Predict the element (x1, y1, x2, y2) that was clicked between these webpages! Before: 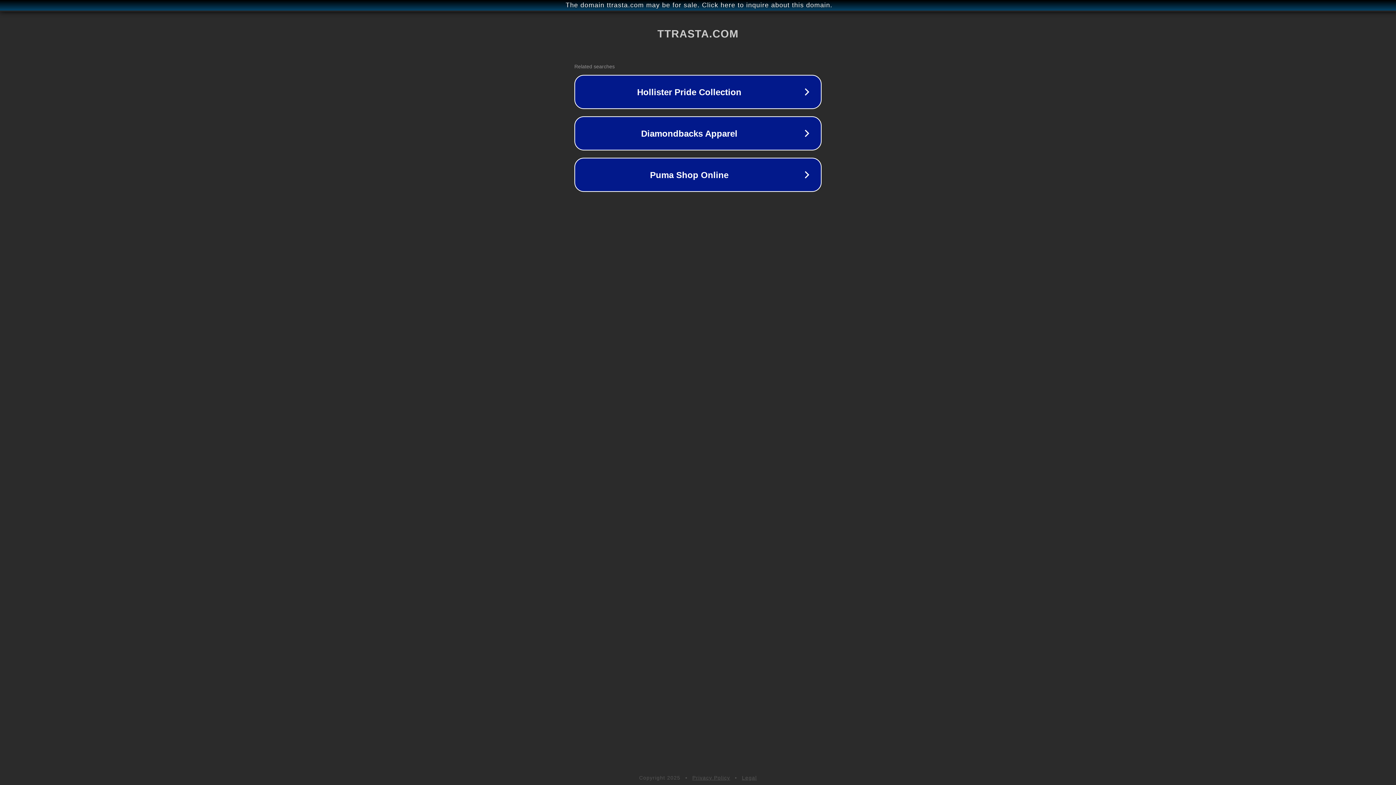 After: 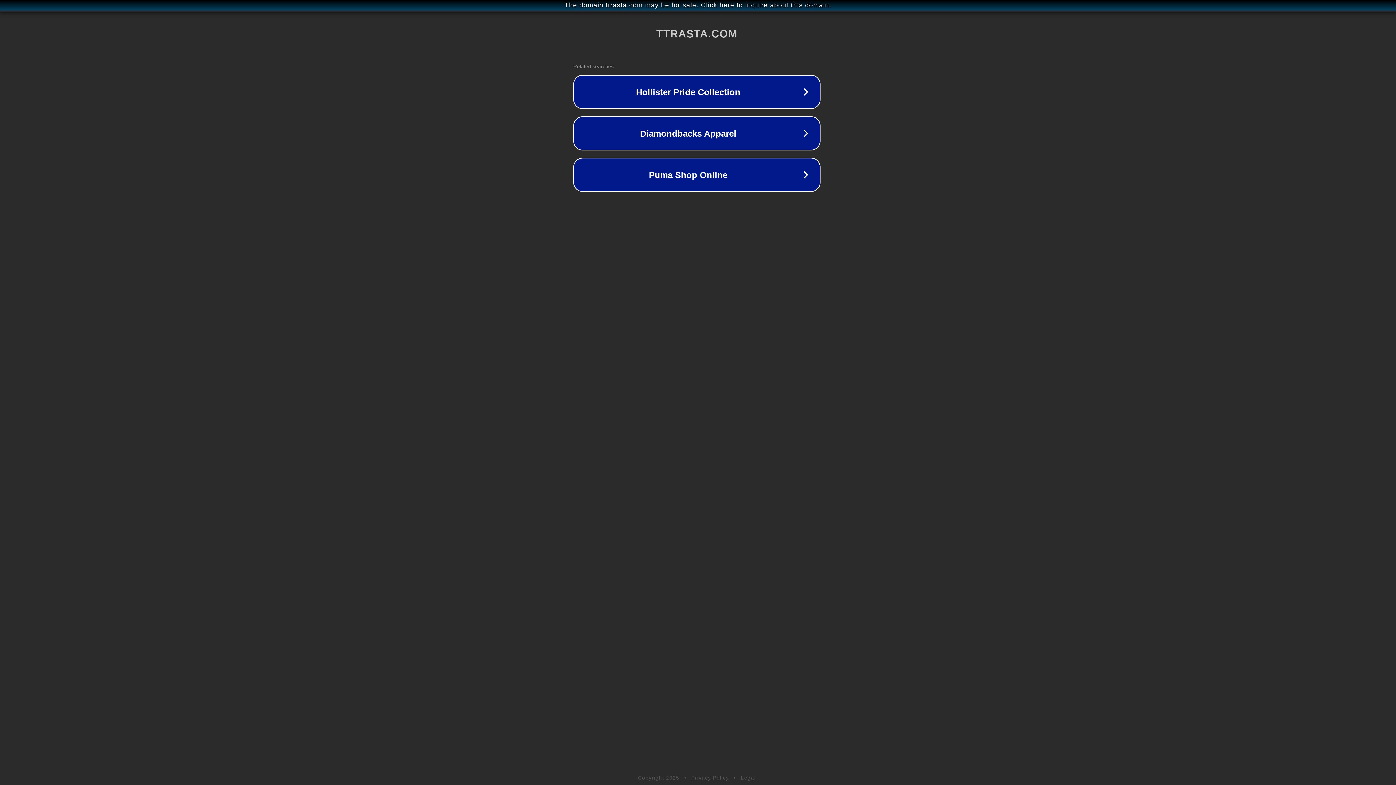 Action: bbox: (1, 1, 1397, 9) label: The domain ttrasta.com may be for sale. Click here to inquire about this domain.